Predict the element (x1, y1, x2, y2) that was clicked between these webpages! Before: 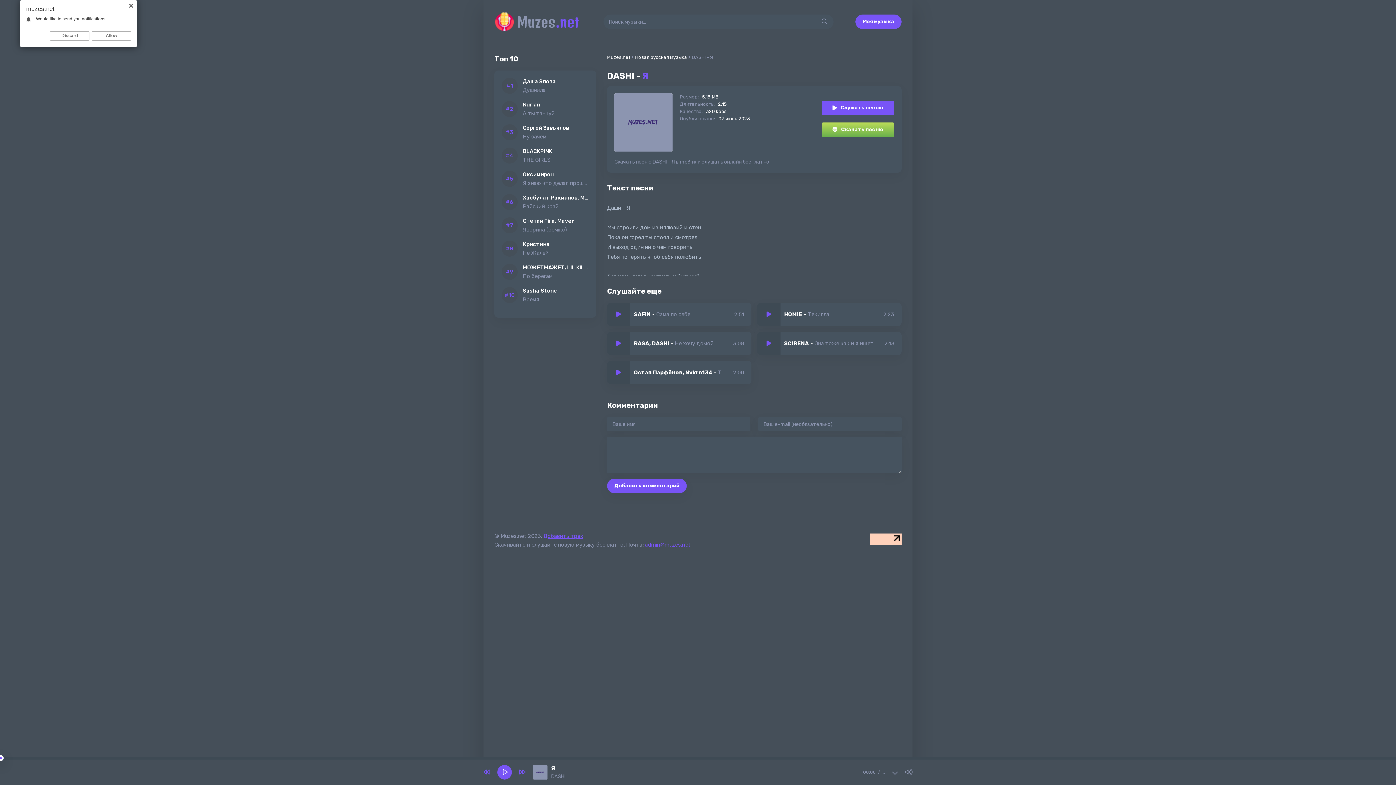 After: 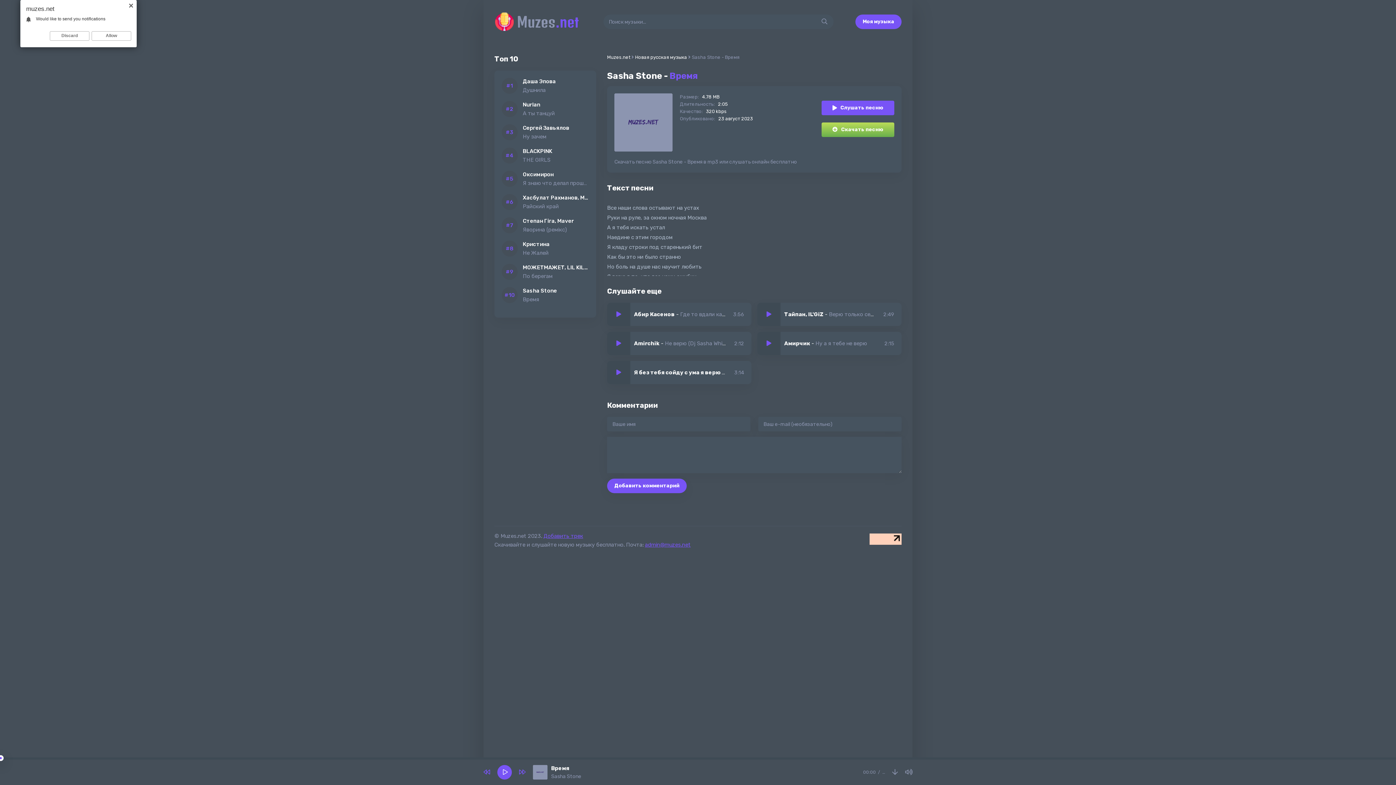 Action: label: Sasha Stone
Время bbox: (522, 287, 589, 303)